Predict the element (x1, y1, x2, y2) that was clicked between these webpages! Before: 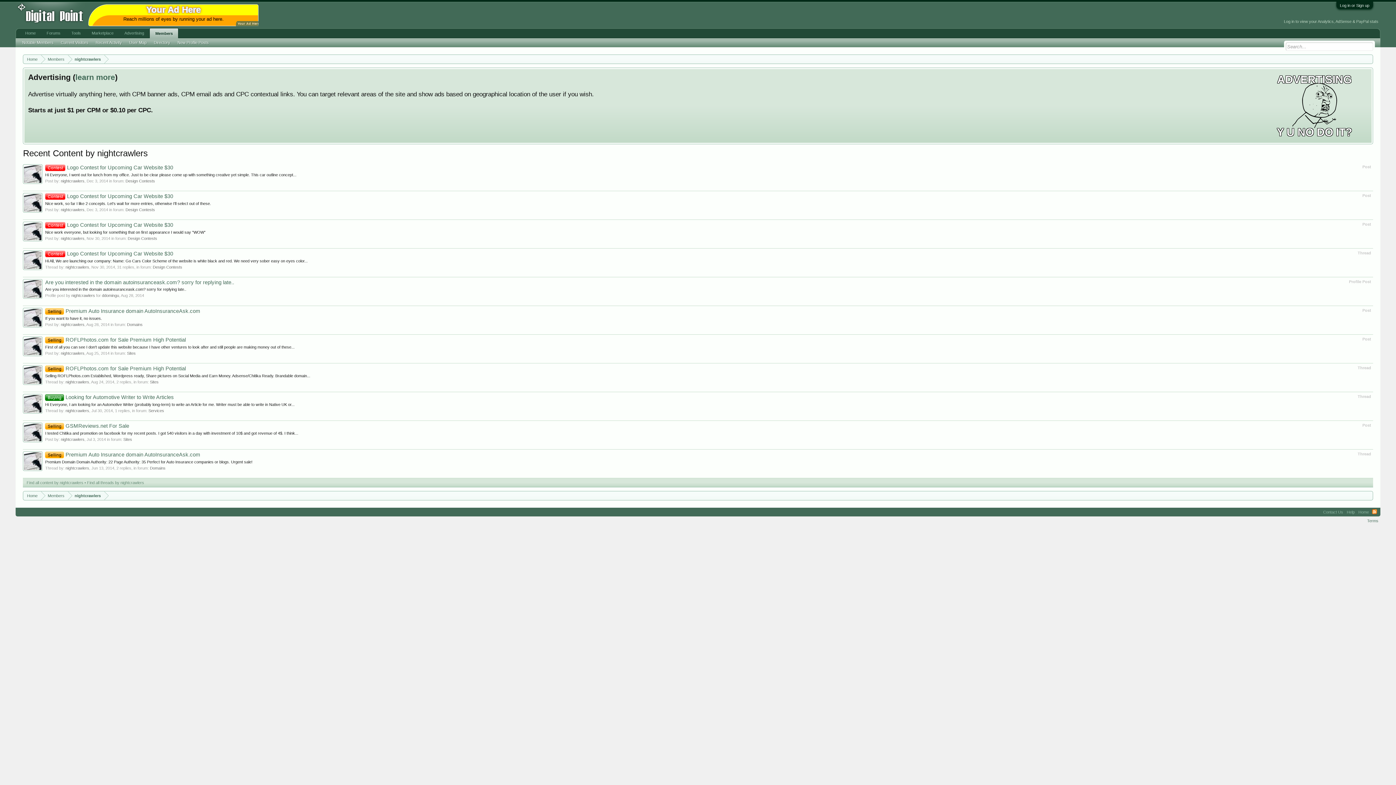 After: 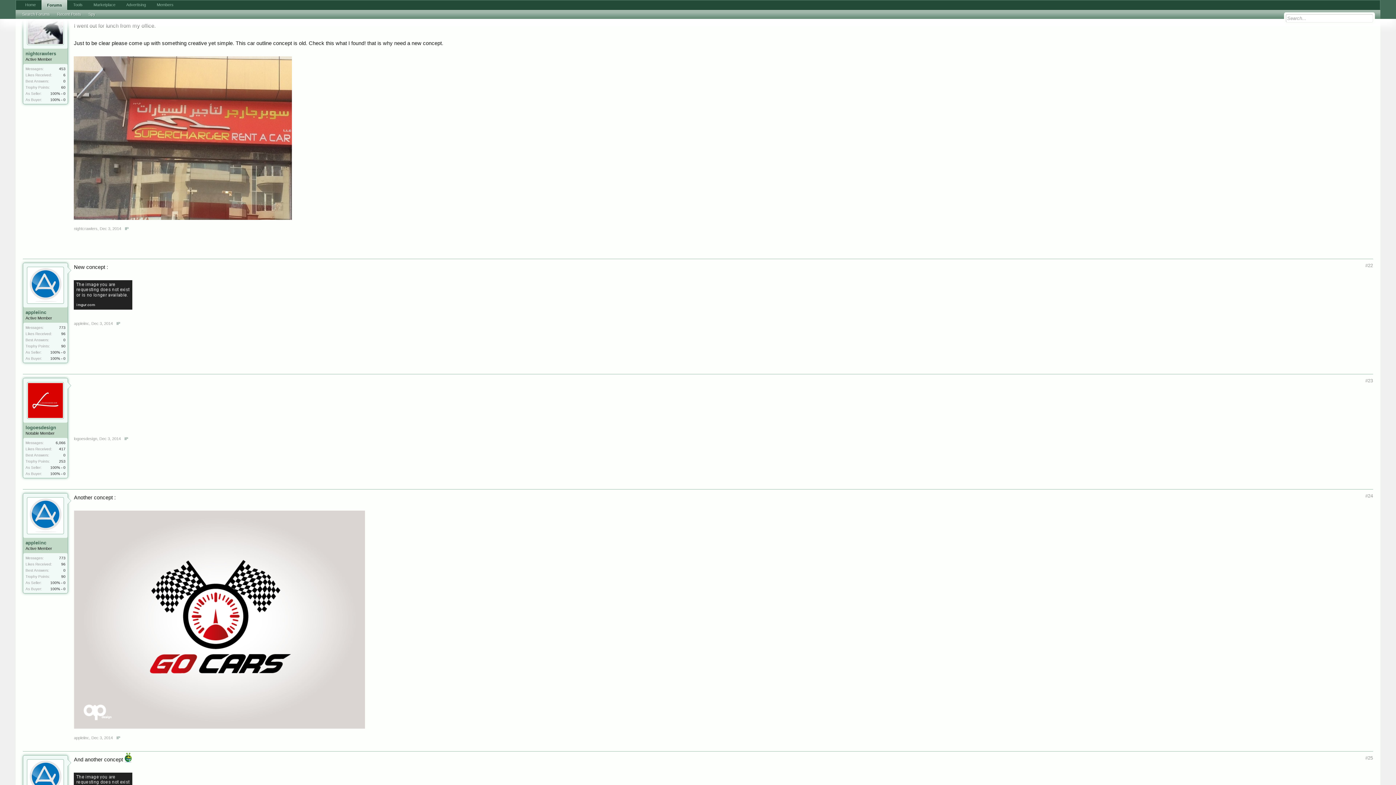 Action: label: Hi Everyone, I went out for lunch from my office. Just to be clear please come up with something creative yet simple. This car outline concept... bbox: (45, 172, 296, 177)